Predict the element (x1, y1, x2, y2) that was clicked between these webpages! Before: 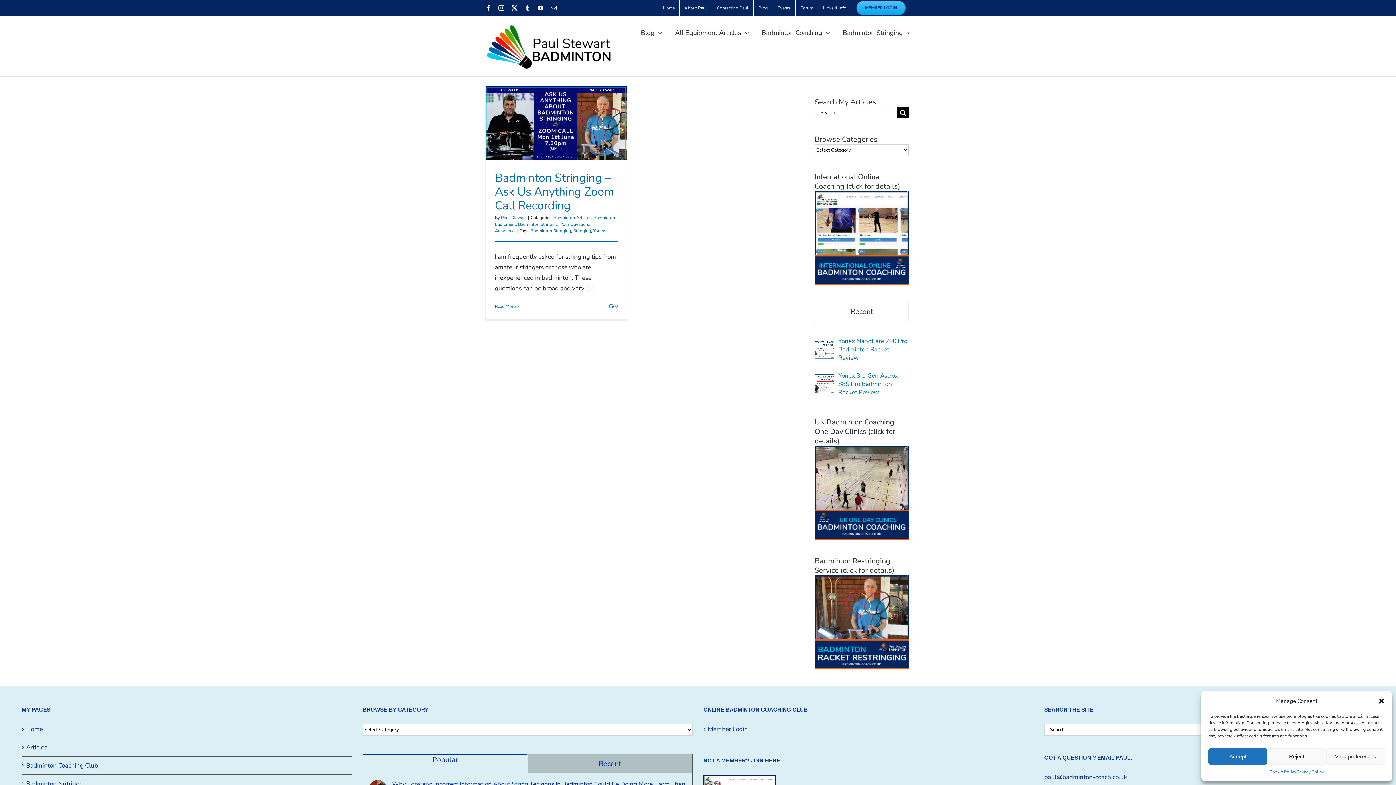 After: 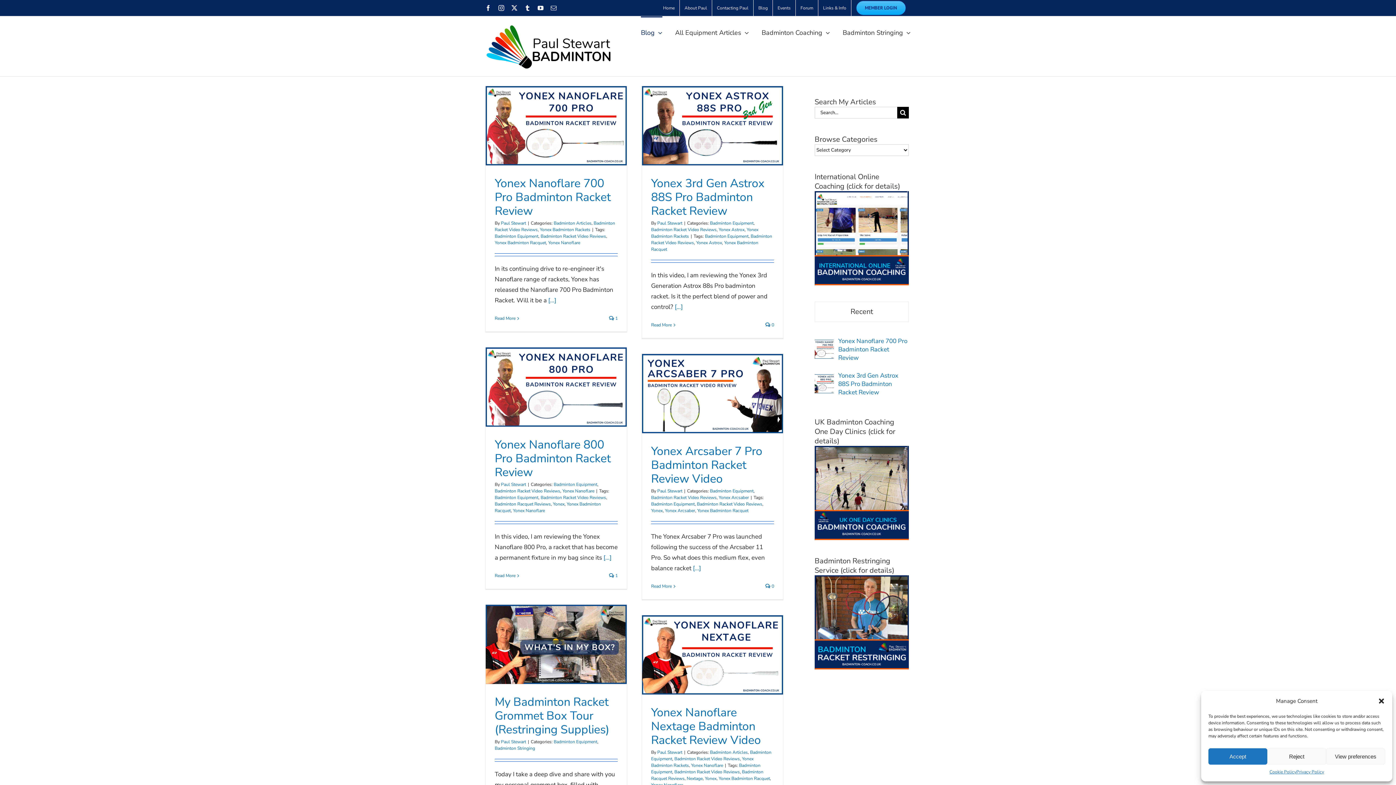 Action: label: Articles bbox: (26, 742, 348, 753)